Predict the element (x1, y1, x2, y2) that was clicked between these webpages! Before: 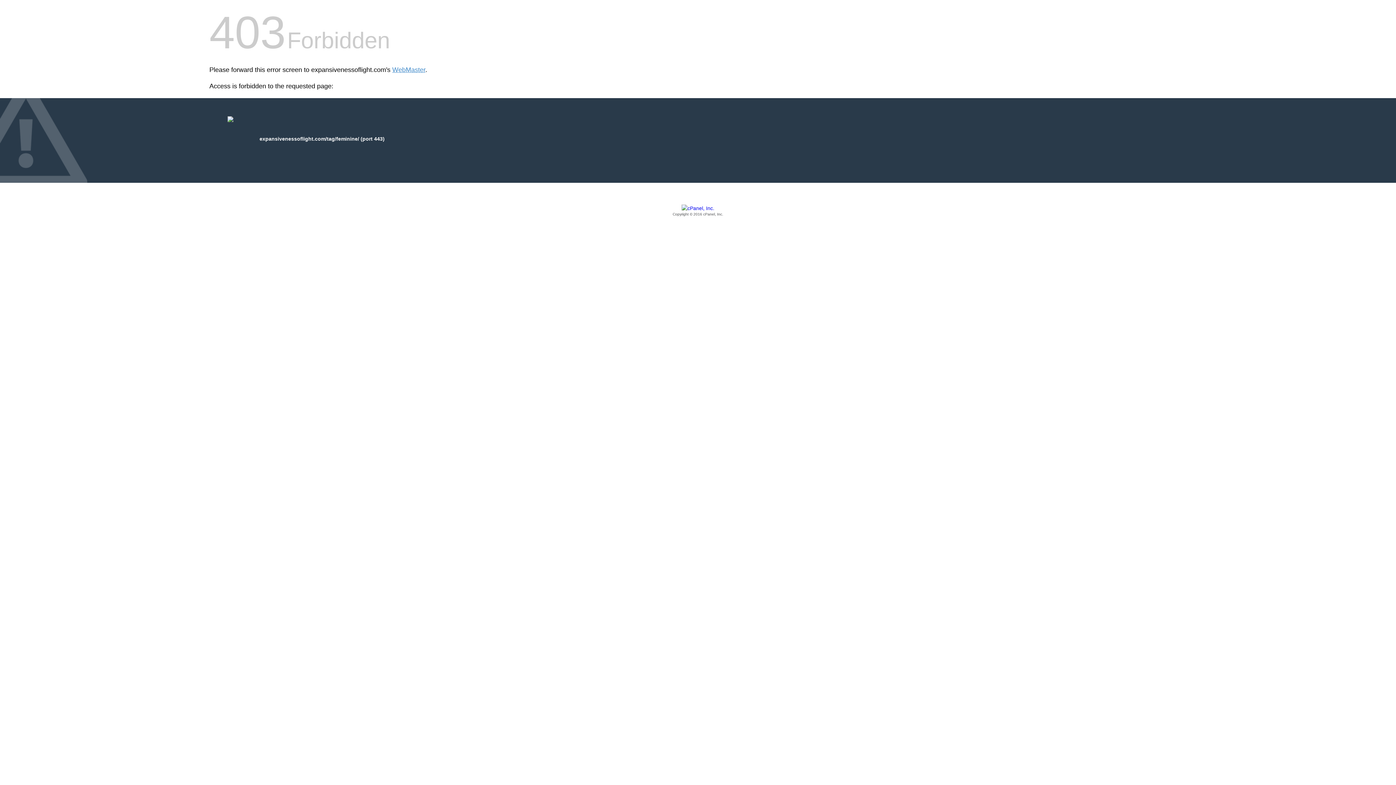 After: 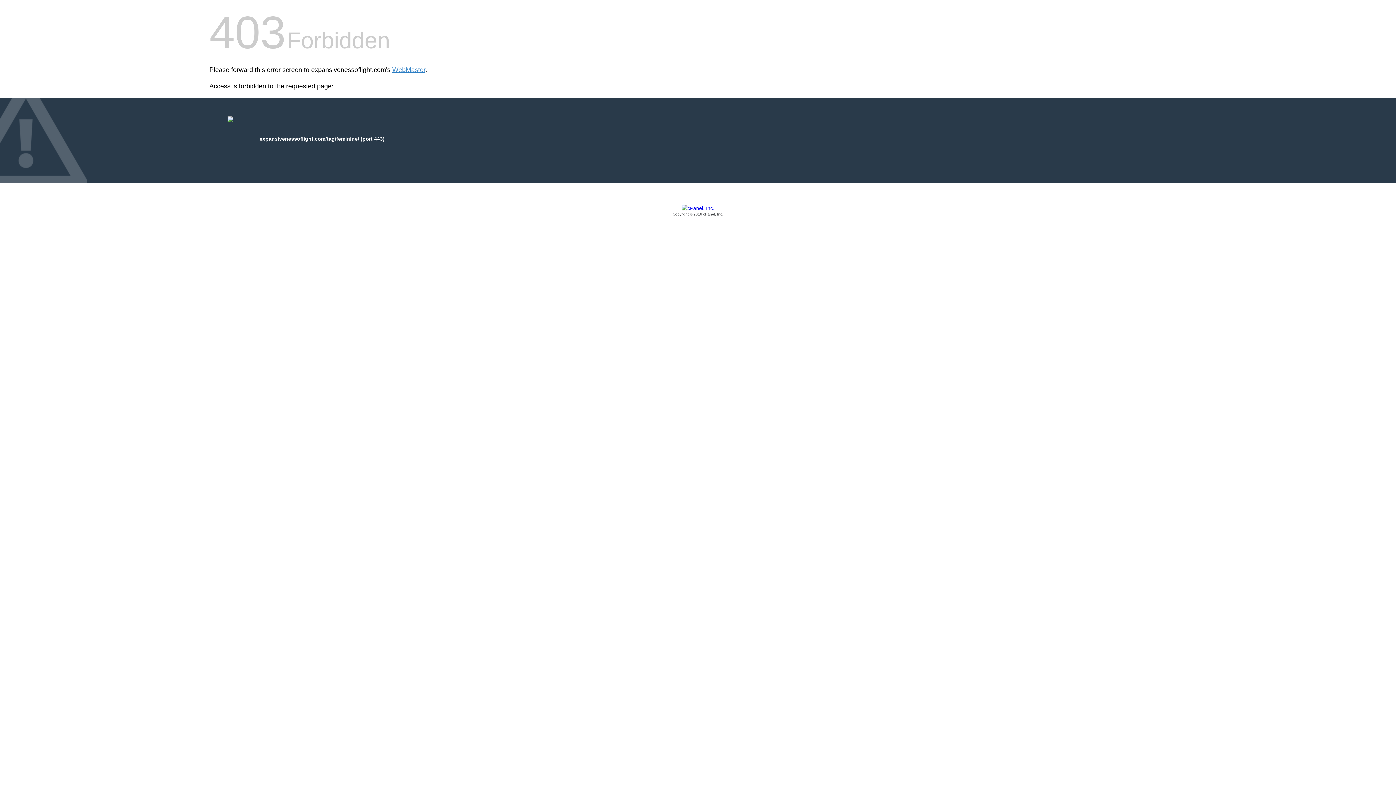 Action: label: Copyright © 2016 cPanel, Inc. bbox: (209, 205, 1186, 217)